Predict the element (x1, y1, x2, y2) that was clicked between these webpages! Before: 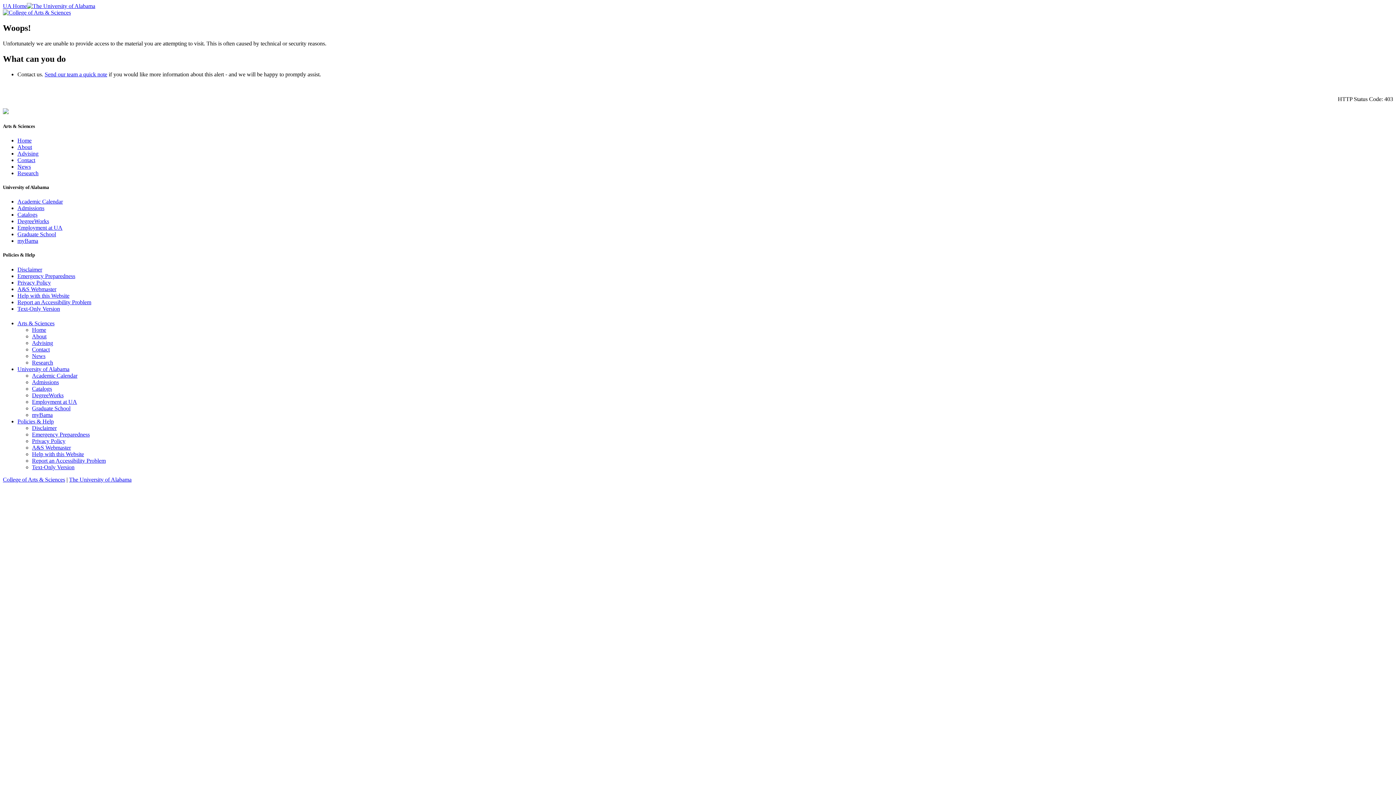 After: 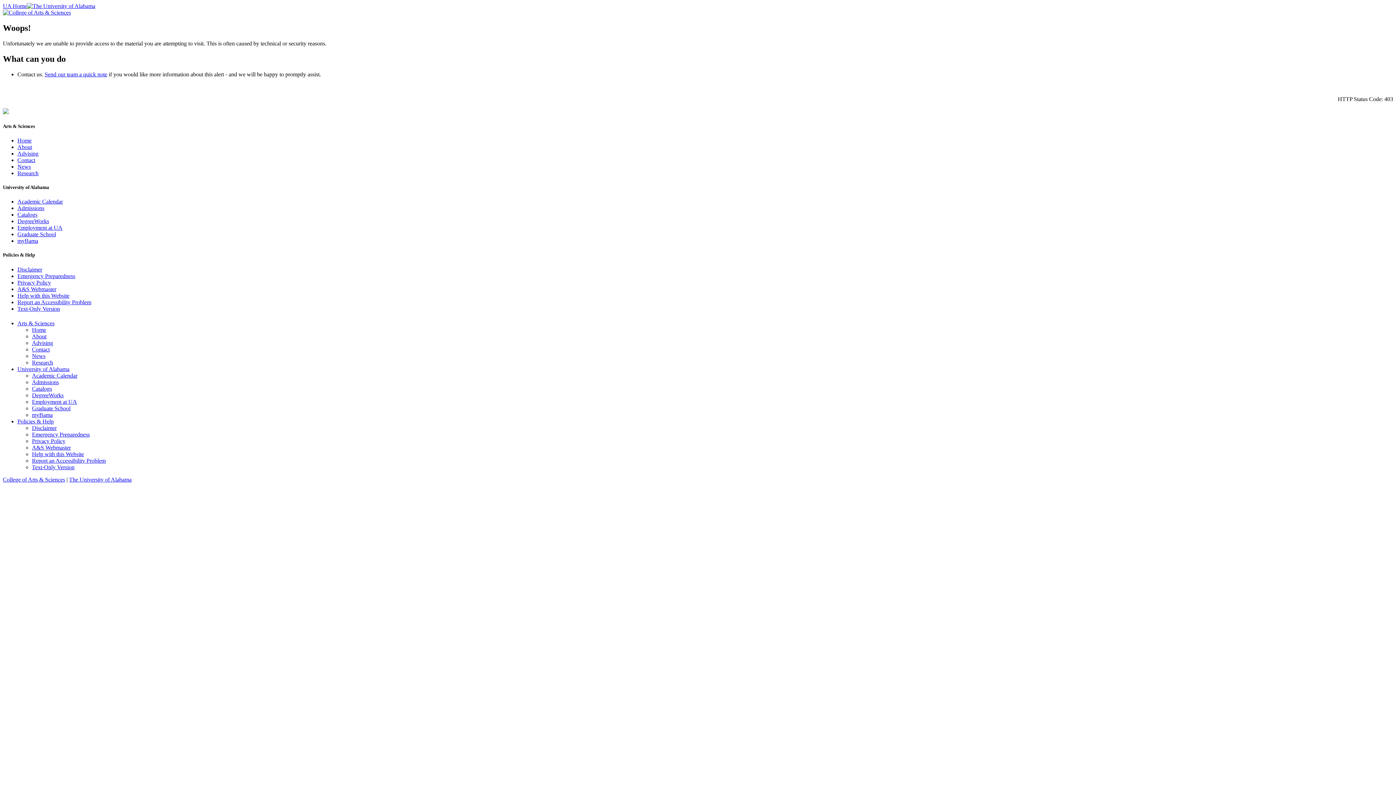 Action: bbox: (32, 444, 70, 450) label: A&S Webmaster